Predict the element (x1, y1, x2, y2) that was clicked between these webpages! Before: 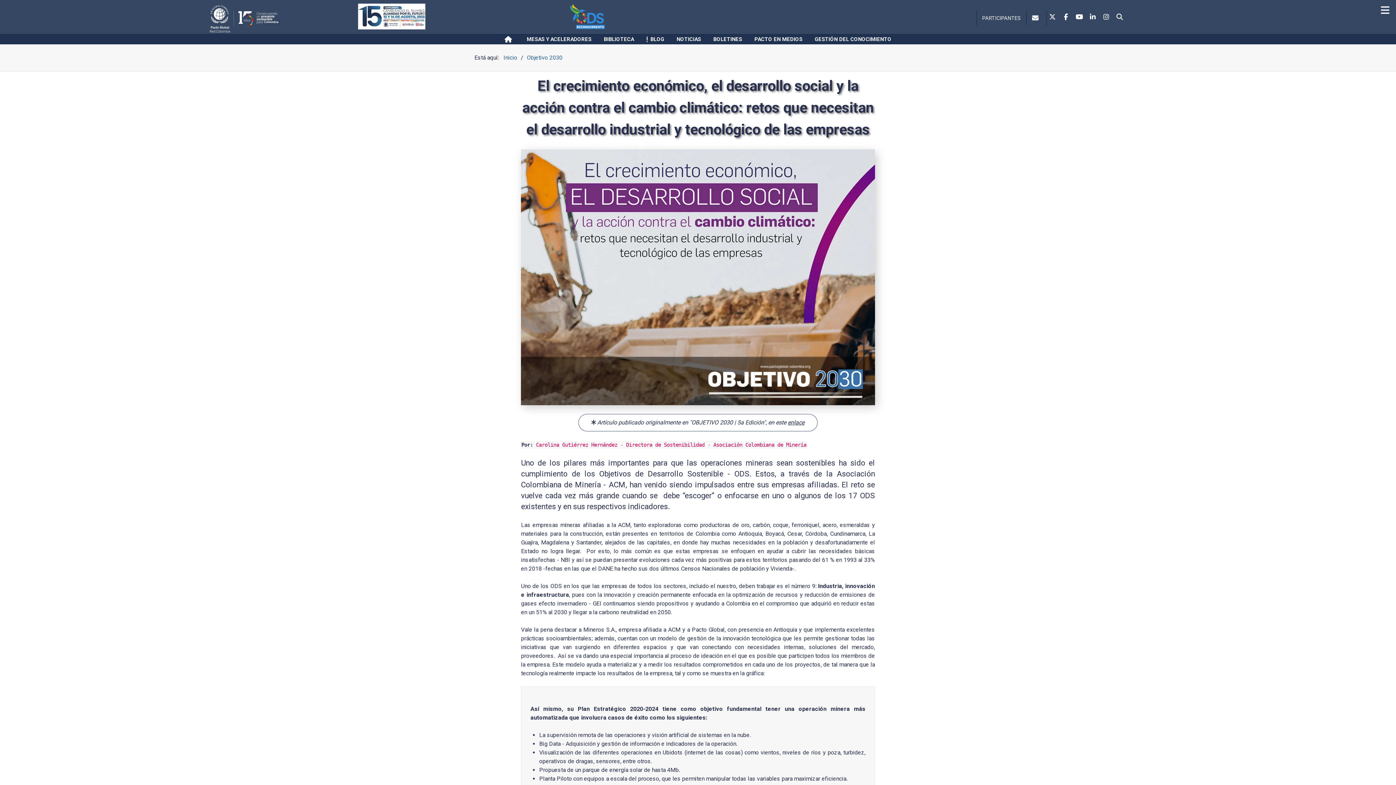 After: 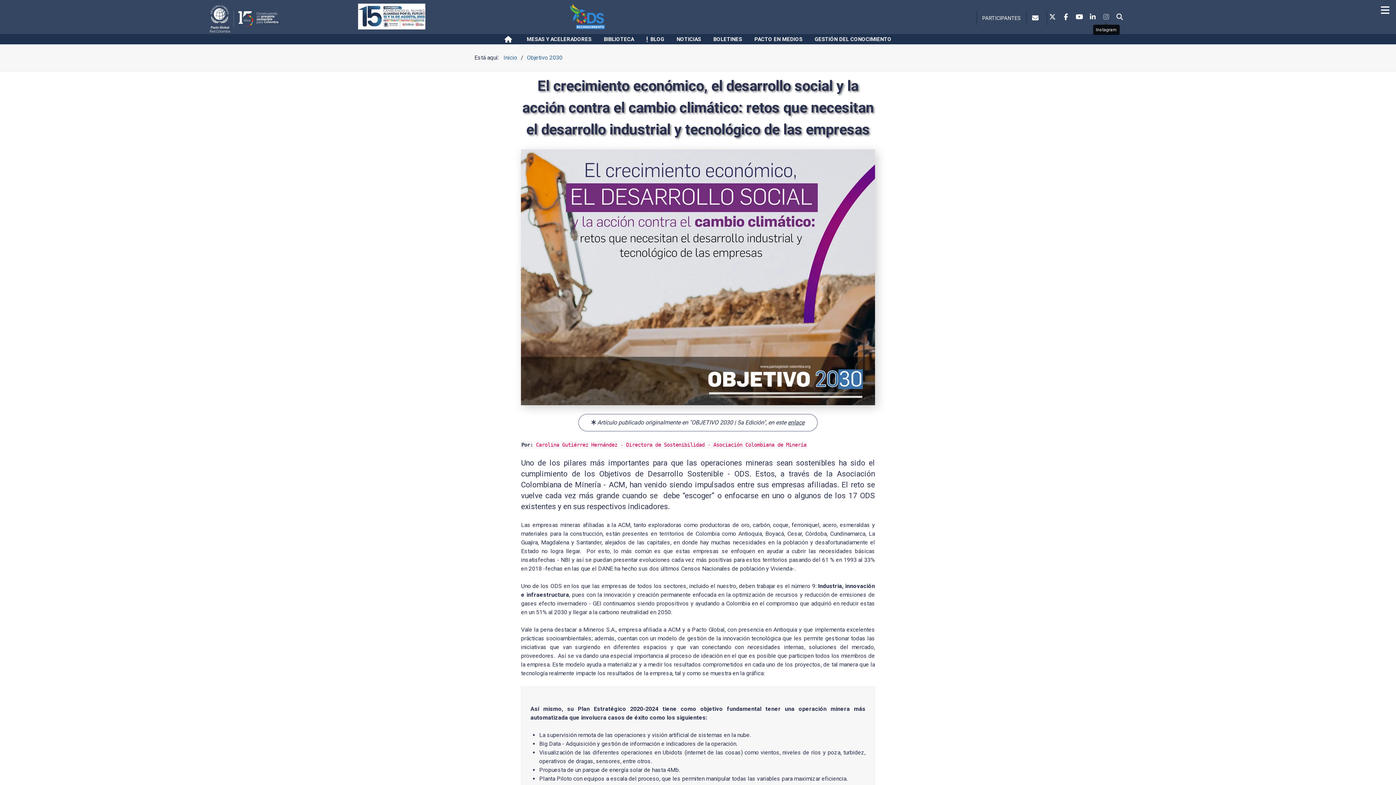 Action: bbox: (1101, 12, 1112, 22) label: Instagram